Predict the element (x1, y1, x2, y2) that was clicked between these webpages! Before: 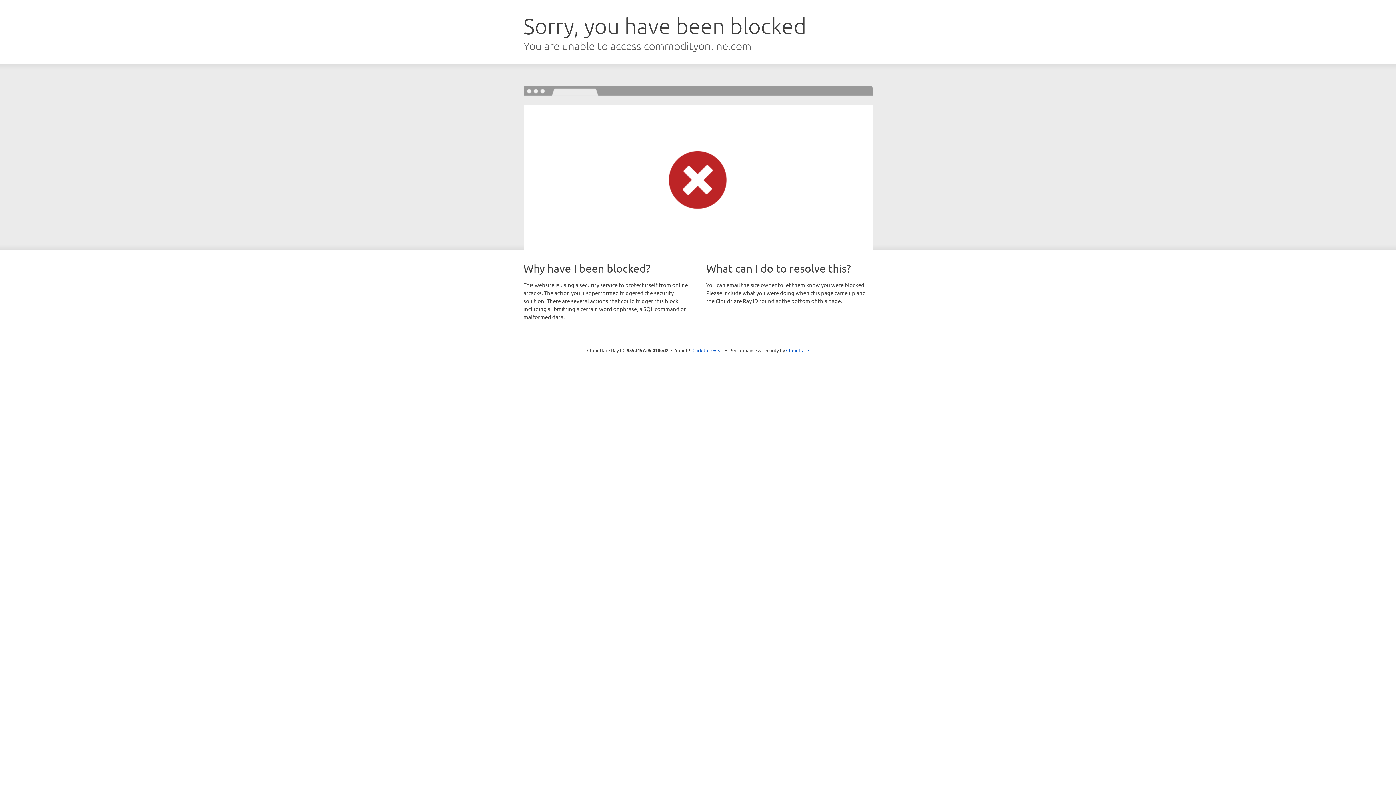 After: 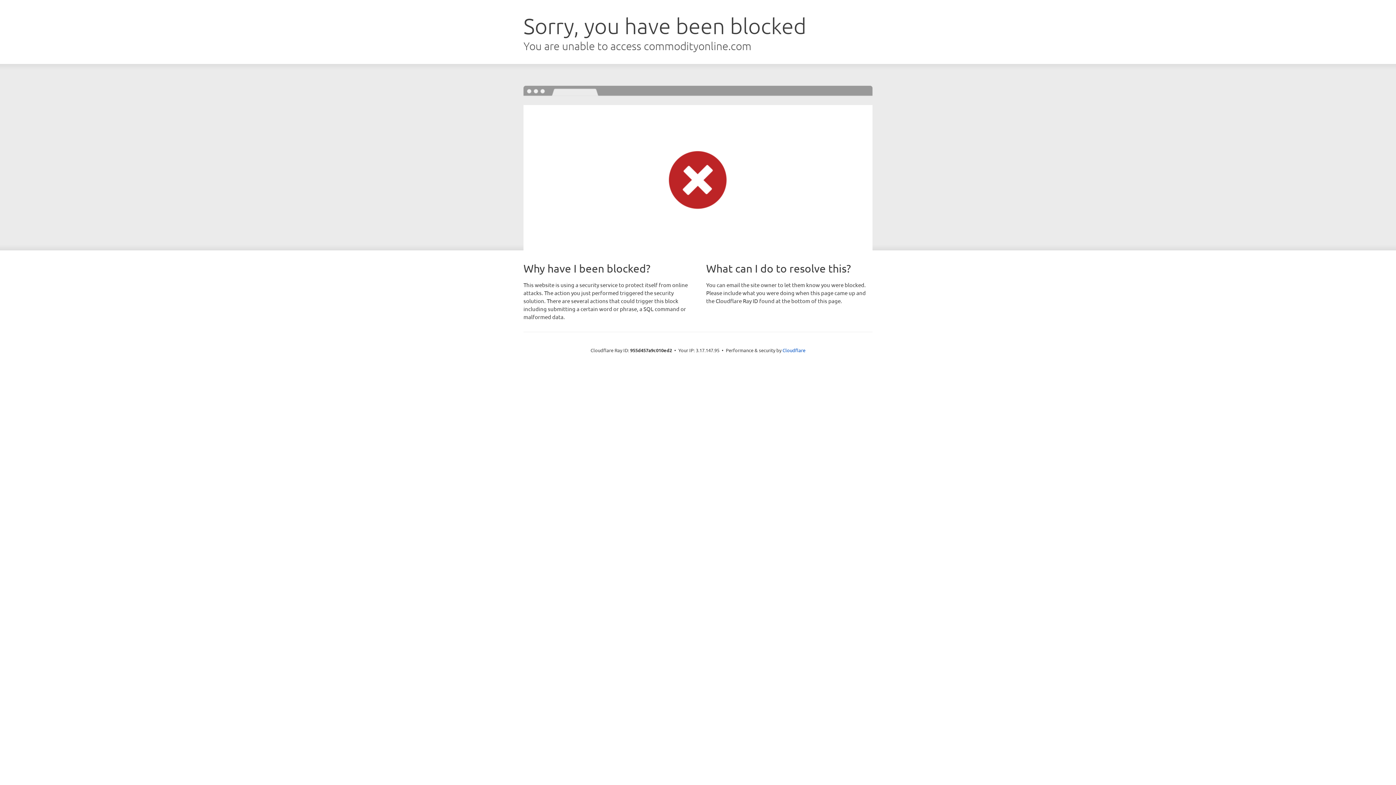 Action: bbox: (692, 346, 723, 353) label: Click to reveal